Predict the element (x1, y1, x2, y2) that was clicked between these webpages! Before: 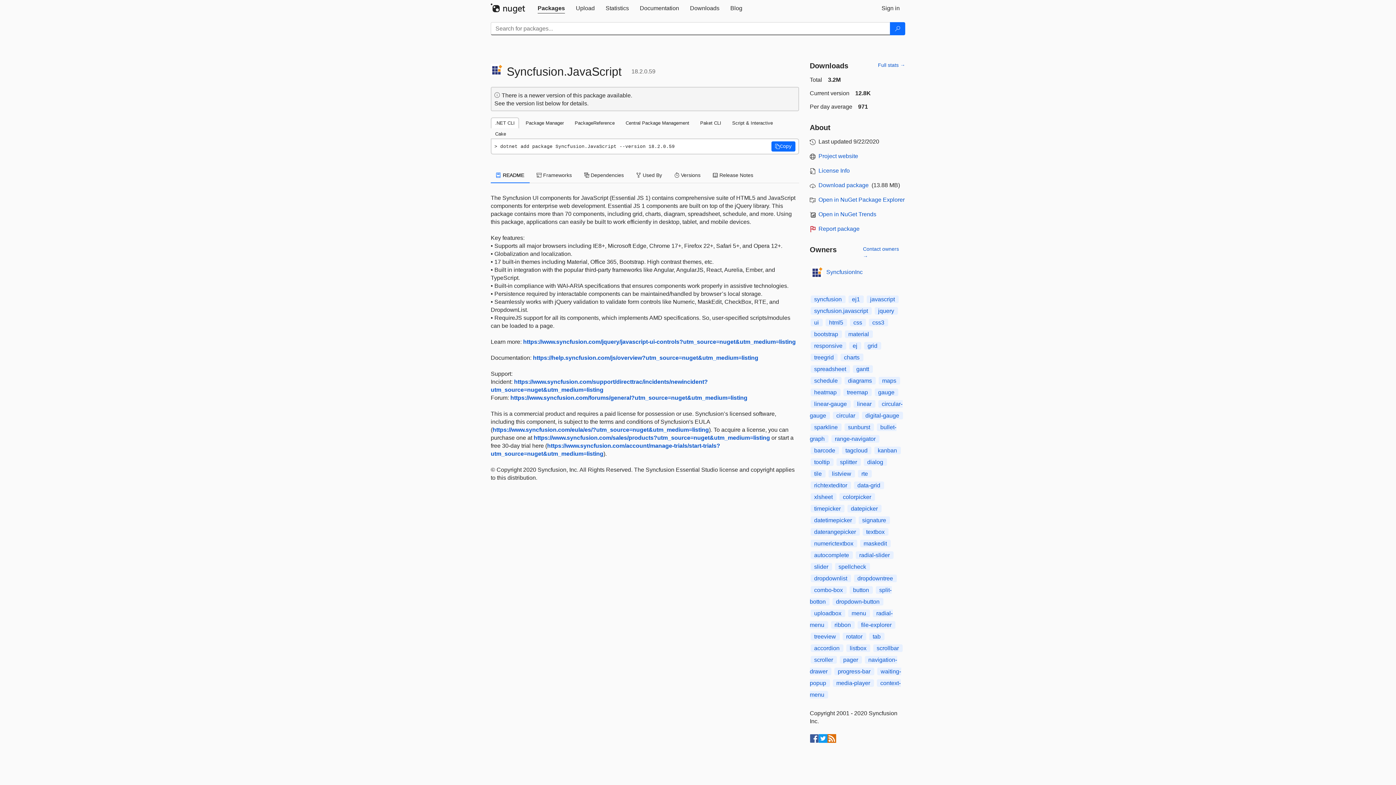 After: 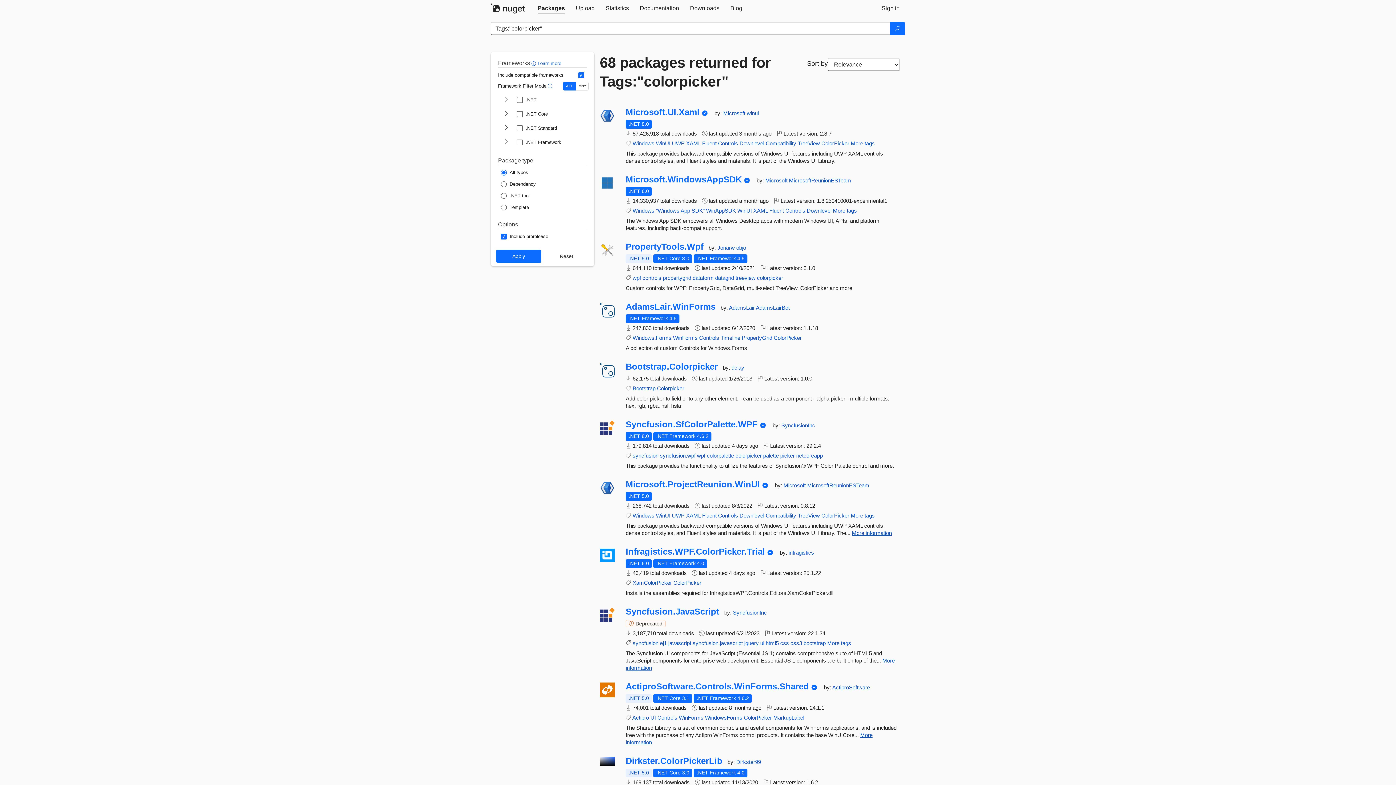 Action: label: colorpicker bbox: (839, 493, 875, 501)